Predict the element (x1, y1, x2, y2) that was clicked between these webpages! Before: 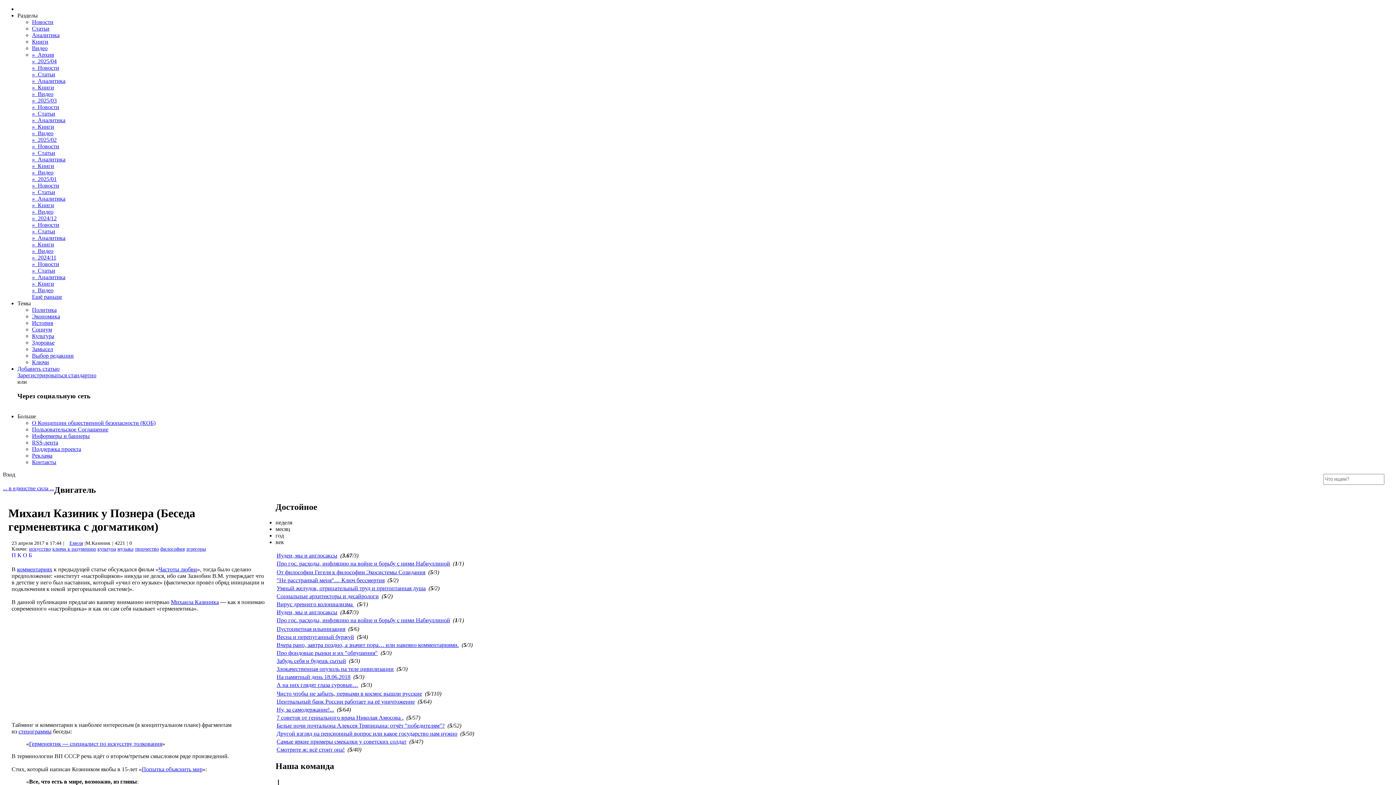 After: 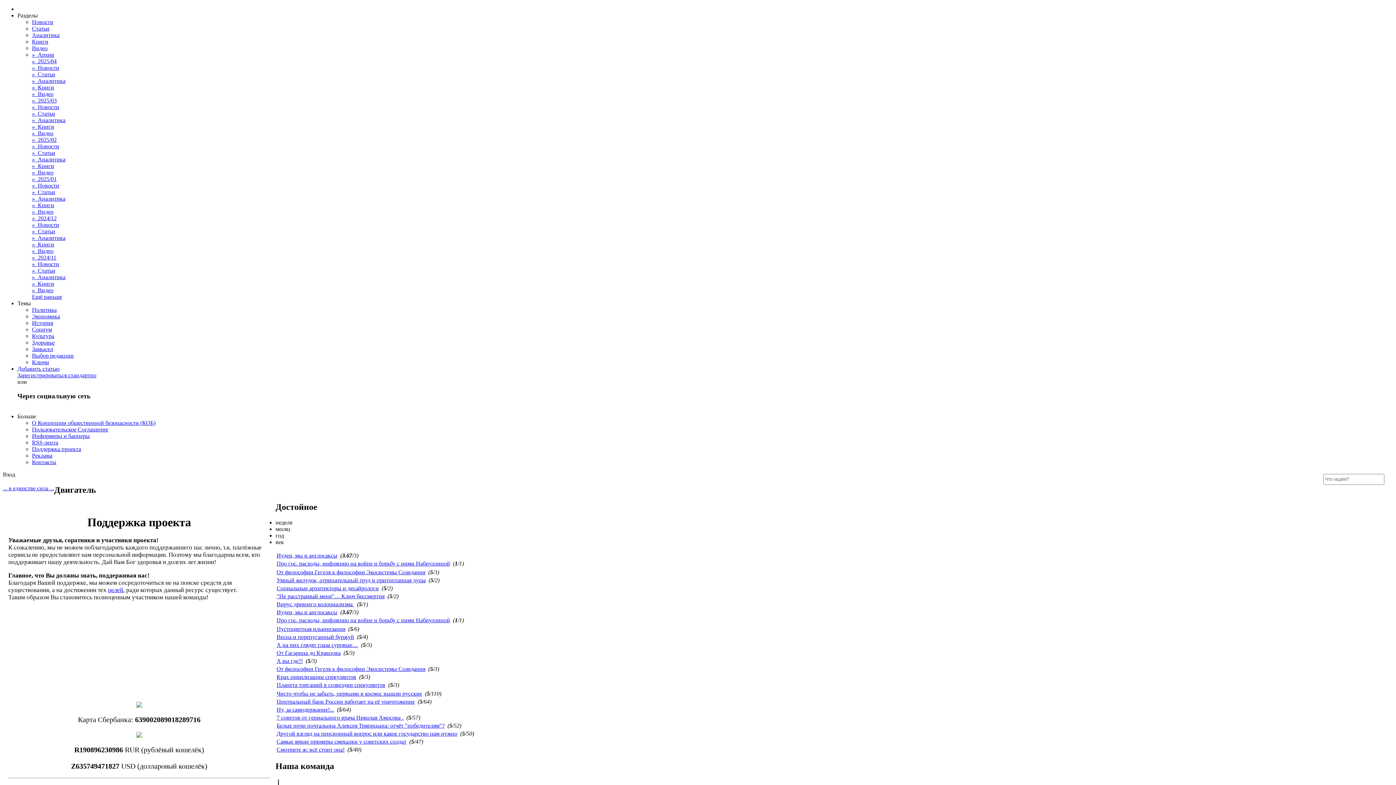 Action: label: Поддержка проекта bbox: (32, 446, 81, 452)